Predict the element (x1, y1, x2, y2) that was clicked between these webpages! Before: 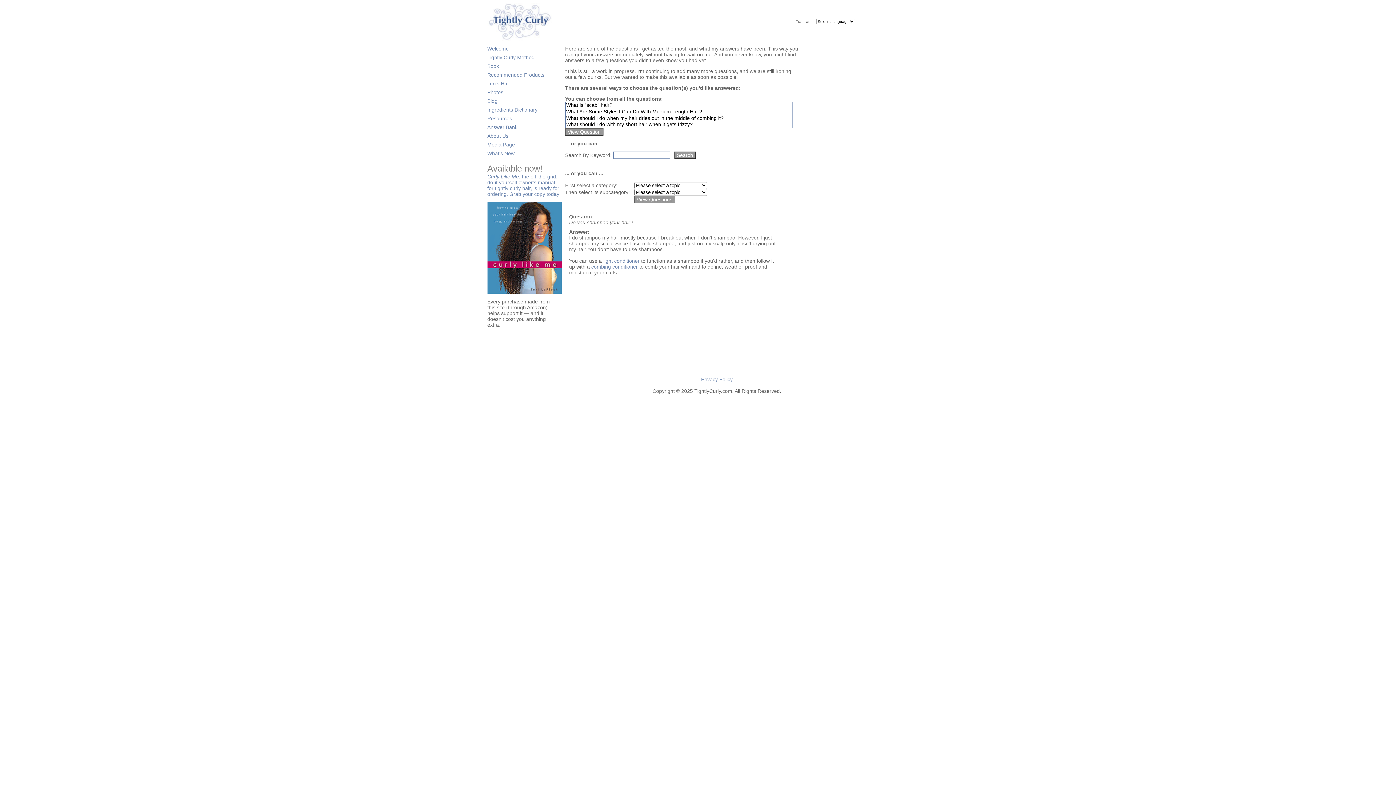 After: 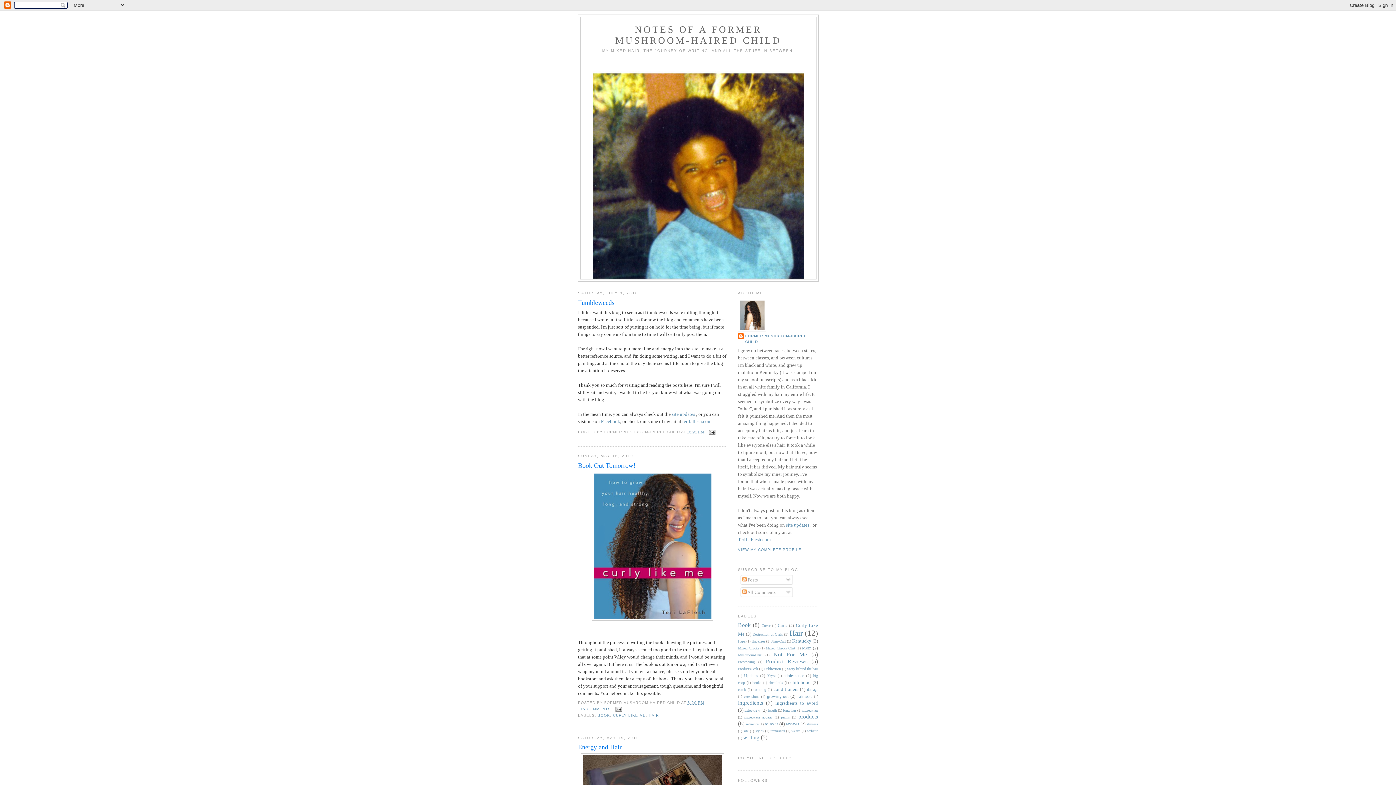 Action: label: Blog bbox: (487, 98, 497, 104)